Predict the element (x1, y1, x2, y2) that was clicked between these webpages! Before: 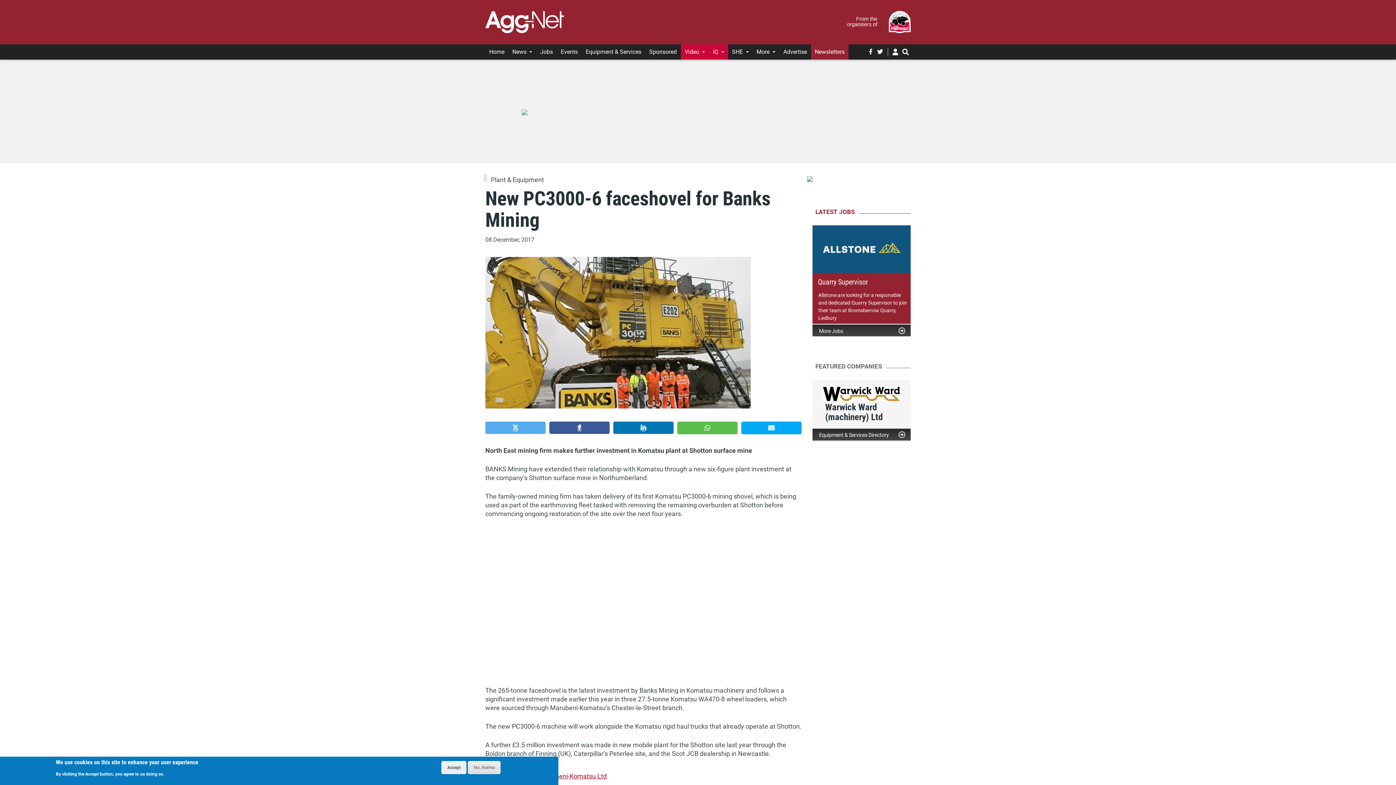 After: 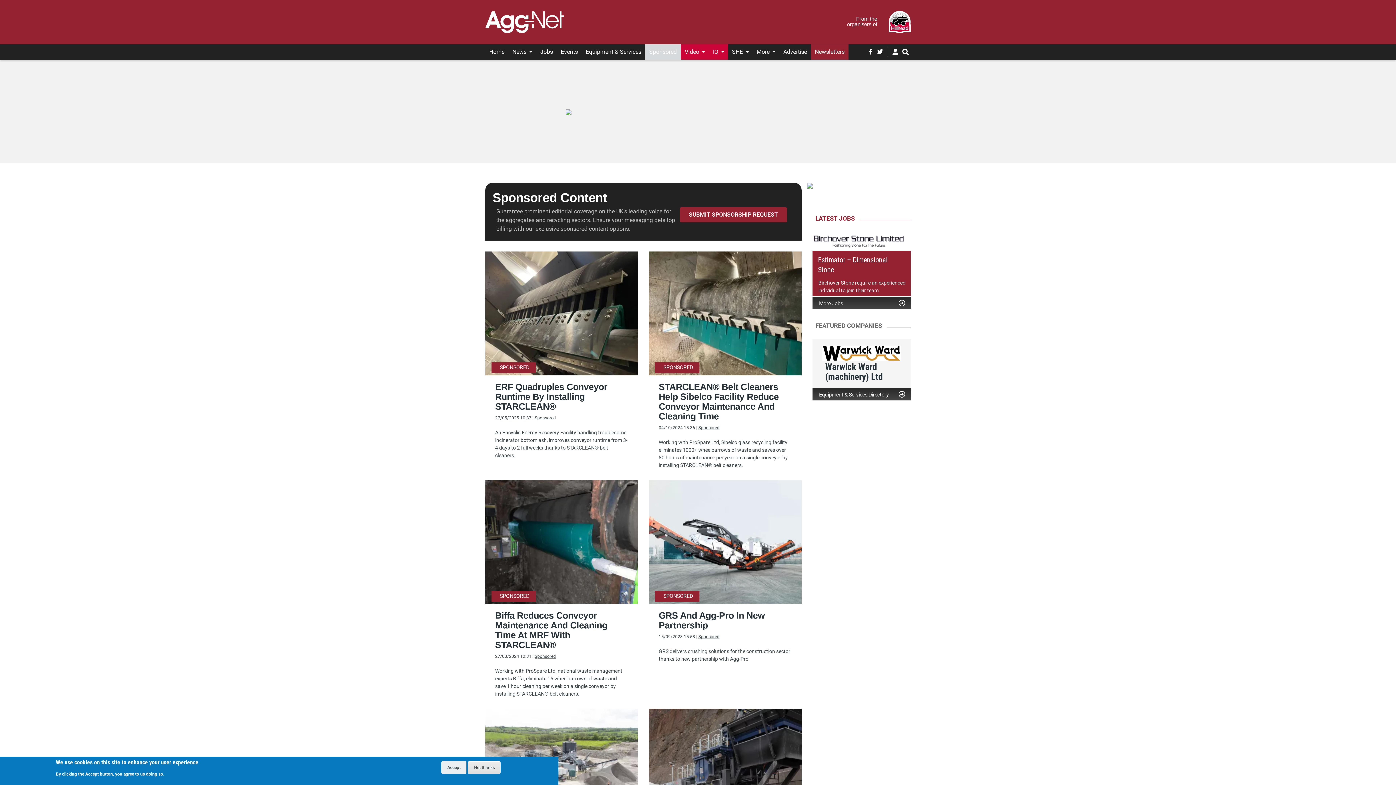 Action: bbox: (645, 44, 680, 59) label: Sponsored